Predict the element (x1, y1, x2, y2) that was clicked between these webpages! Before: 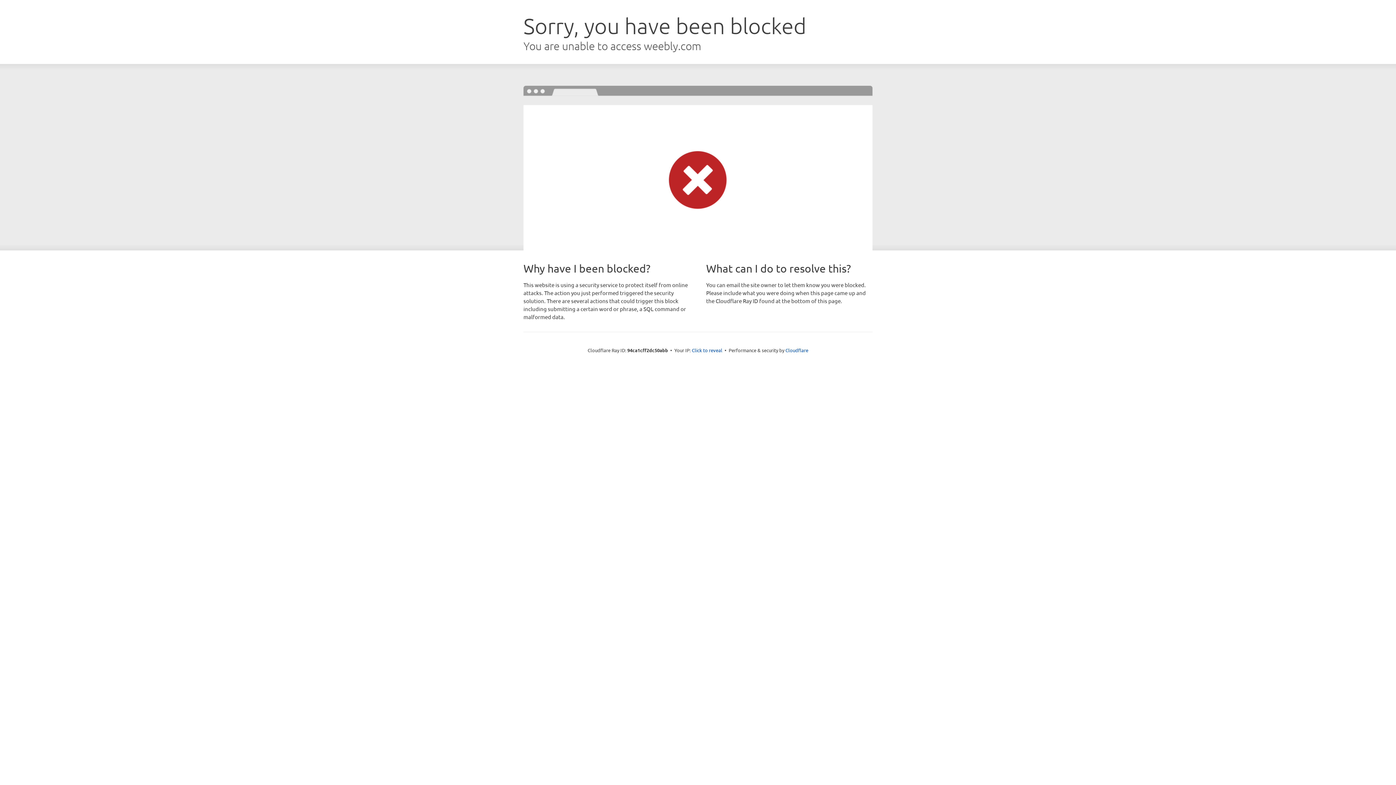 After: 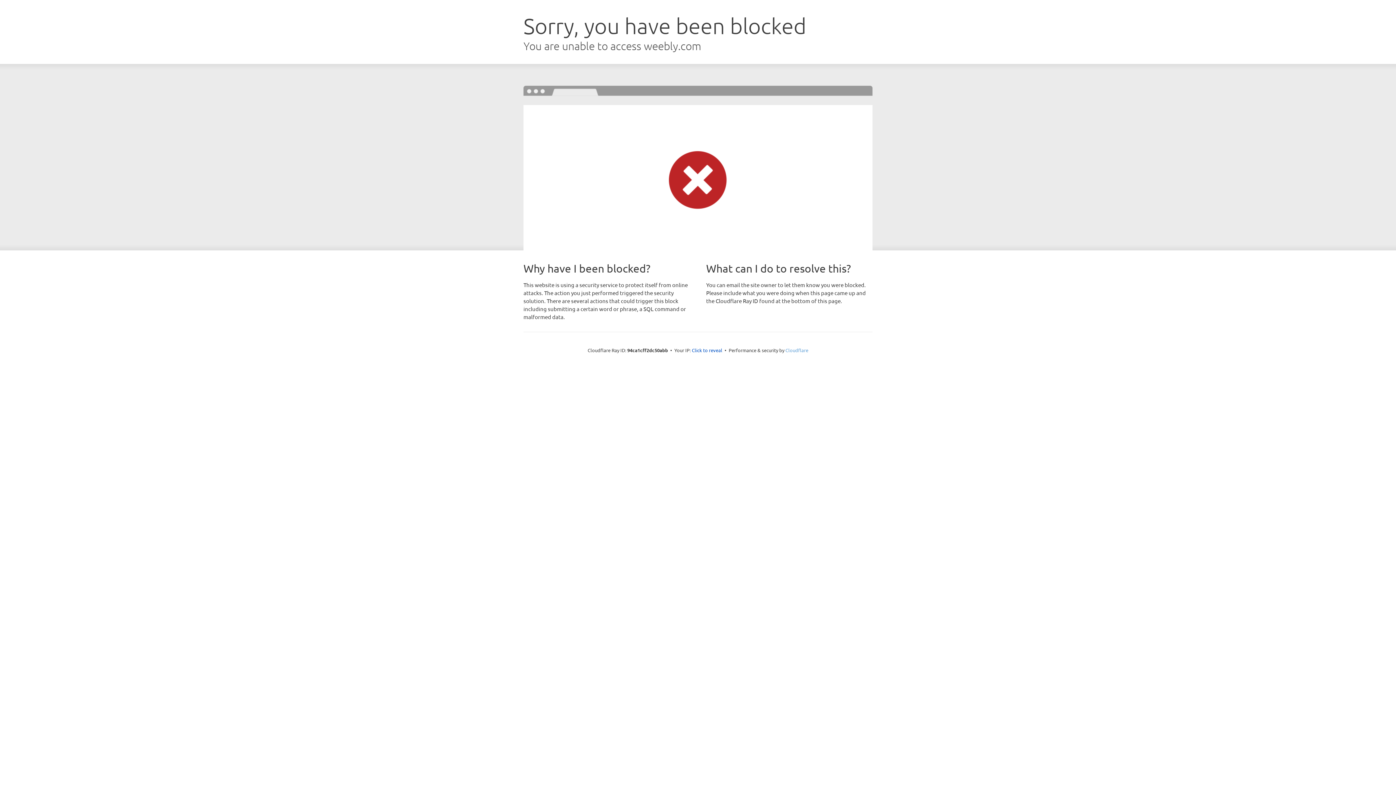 Action: bbox: (785, 347, 808, 353) label: Cloudflare